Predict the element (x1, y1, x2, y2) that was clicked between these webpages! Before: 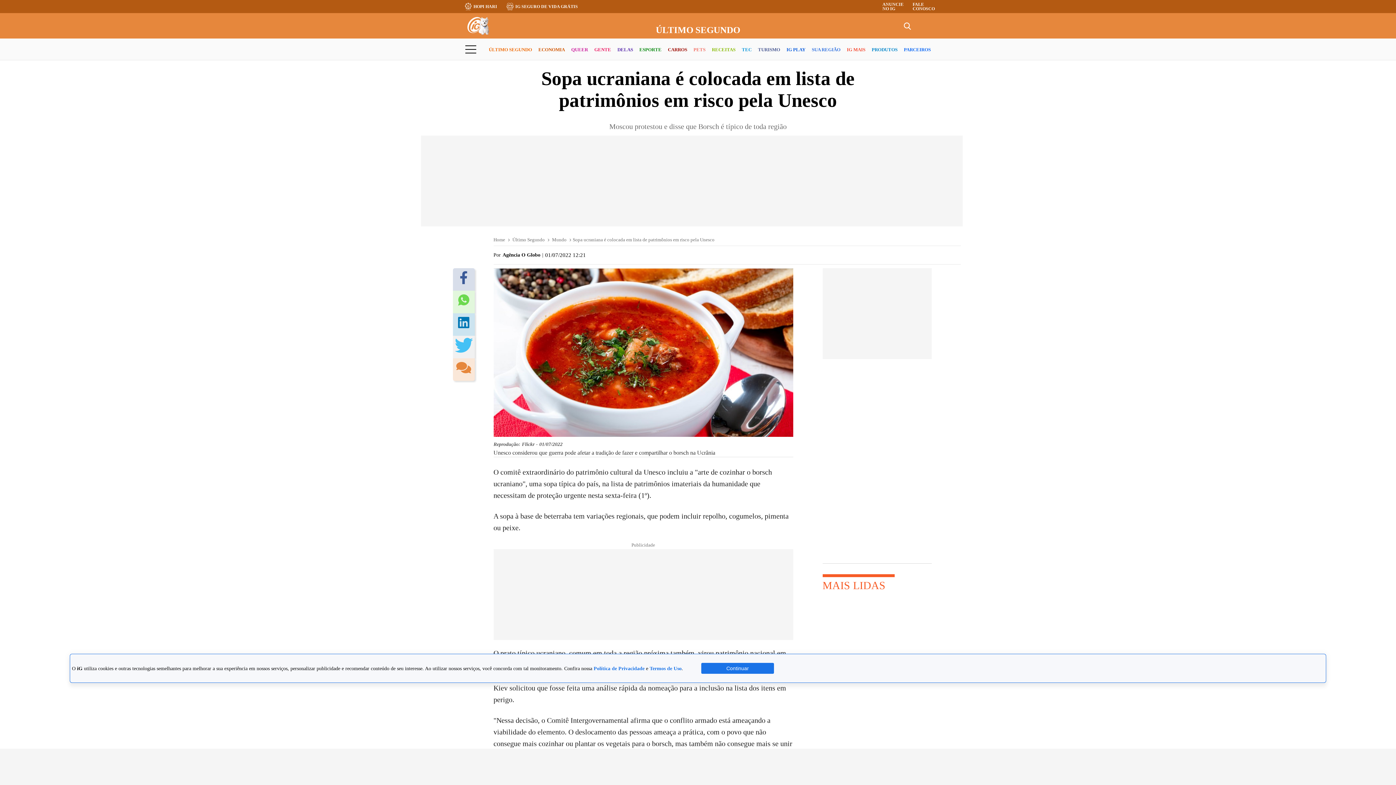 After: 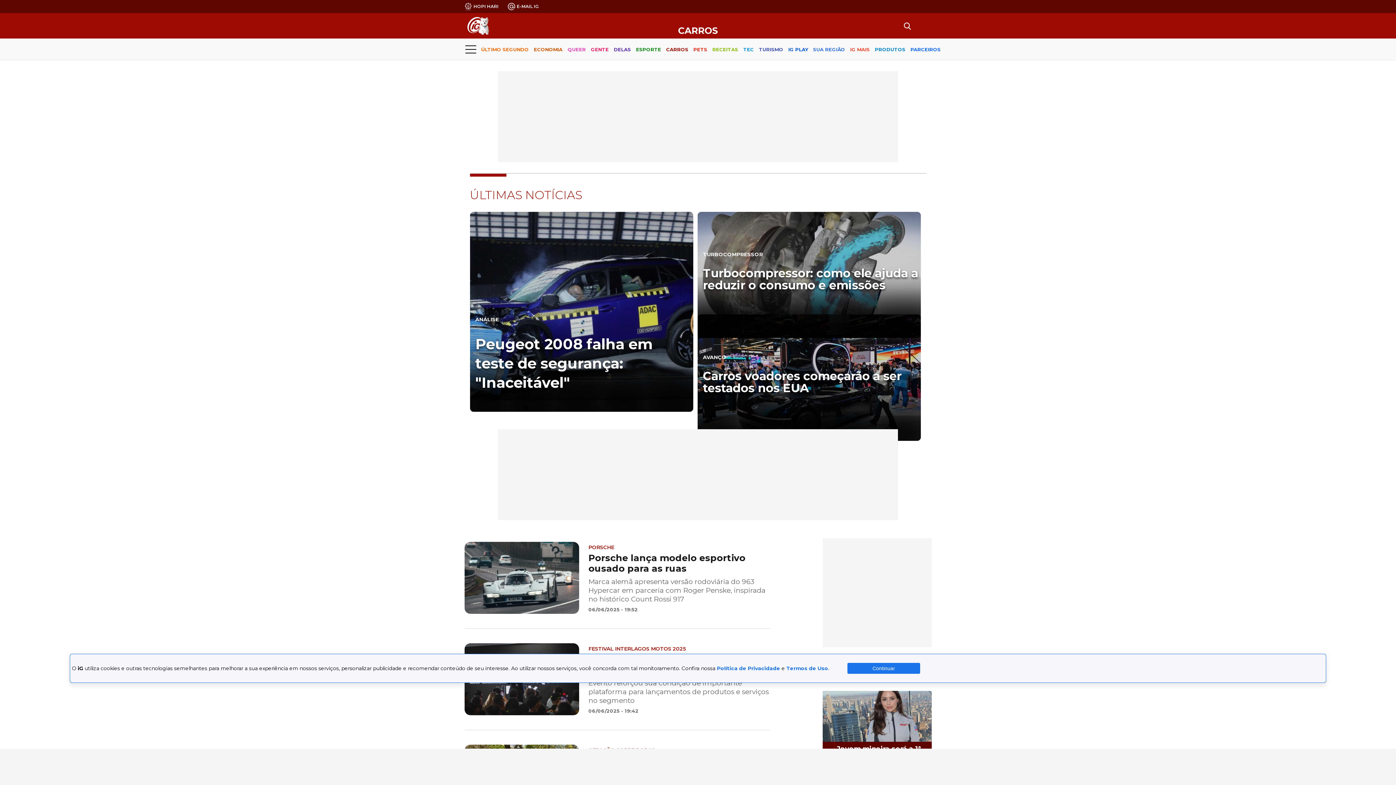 Action: bbox: (668, 40, 687, 59) label: CARROS